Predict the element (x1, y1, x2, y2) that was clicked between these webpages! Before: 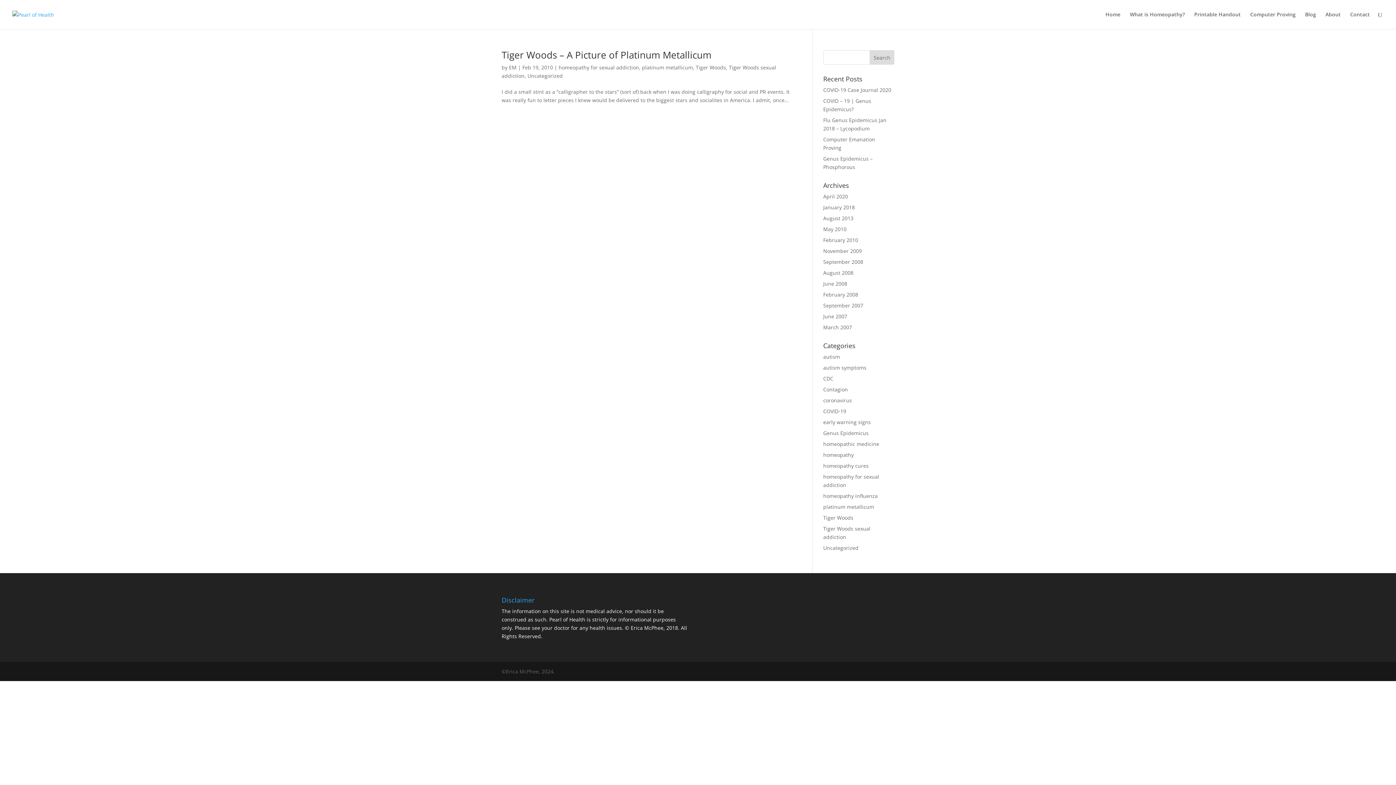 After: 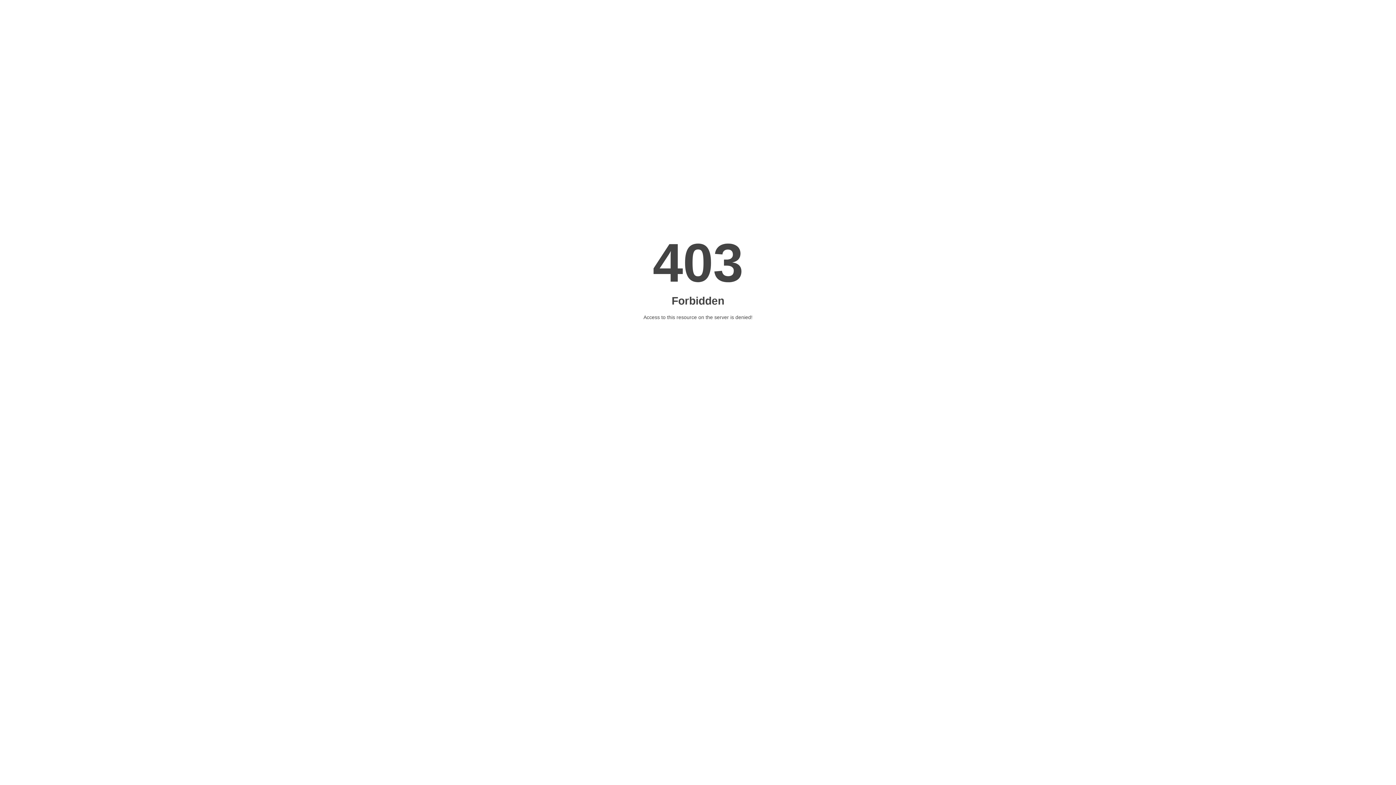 Action: bbox: (823, 324, 852, 330) label: March 2007